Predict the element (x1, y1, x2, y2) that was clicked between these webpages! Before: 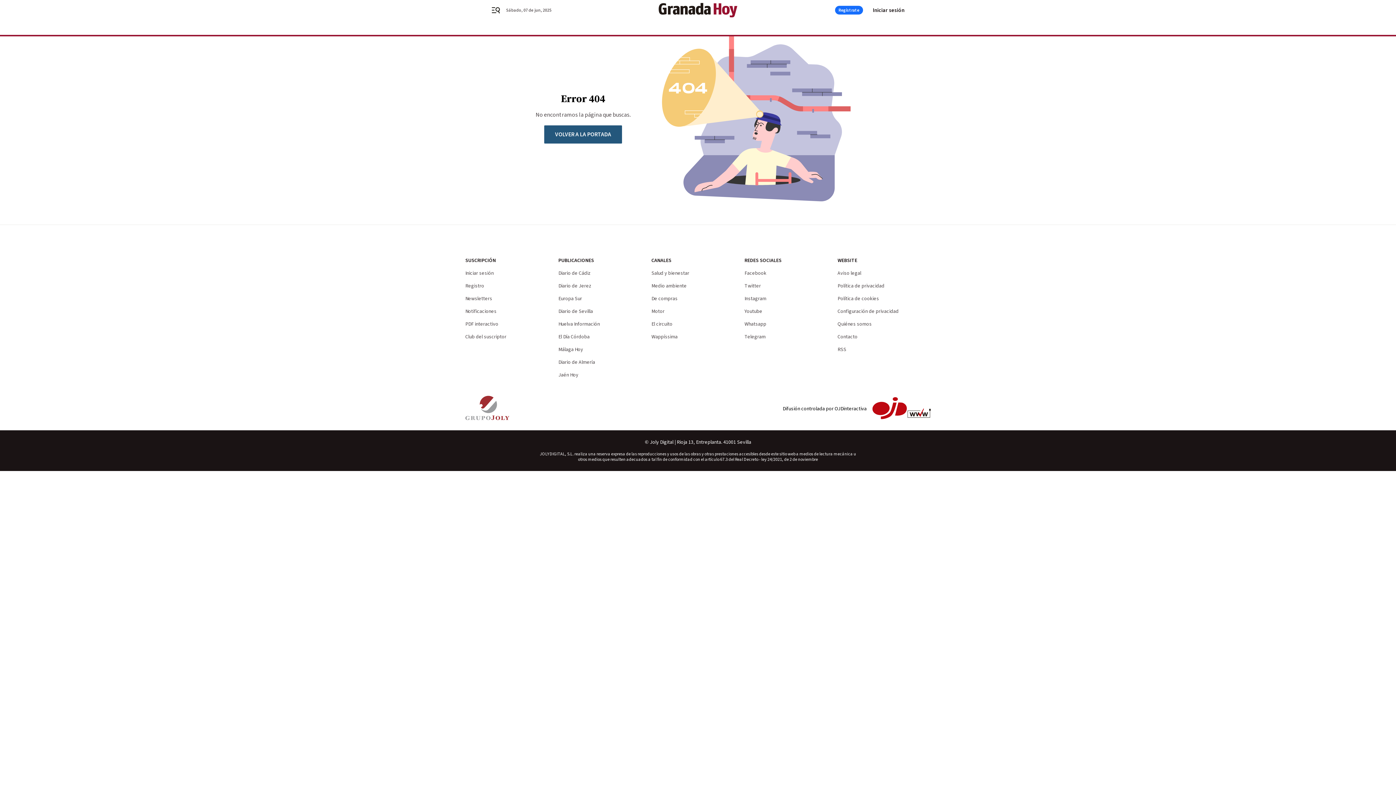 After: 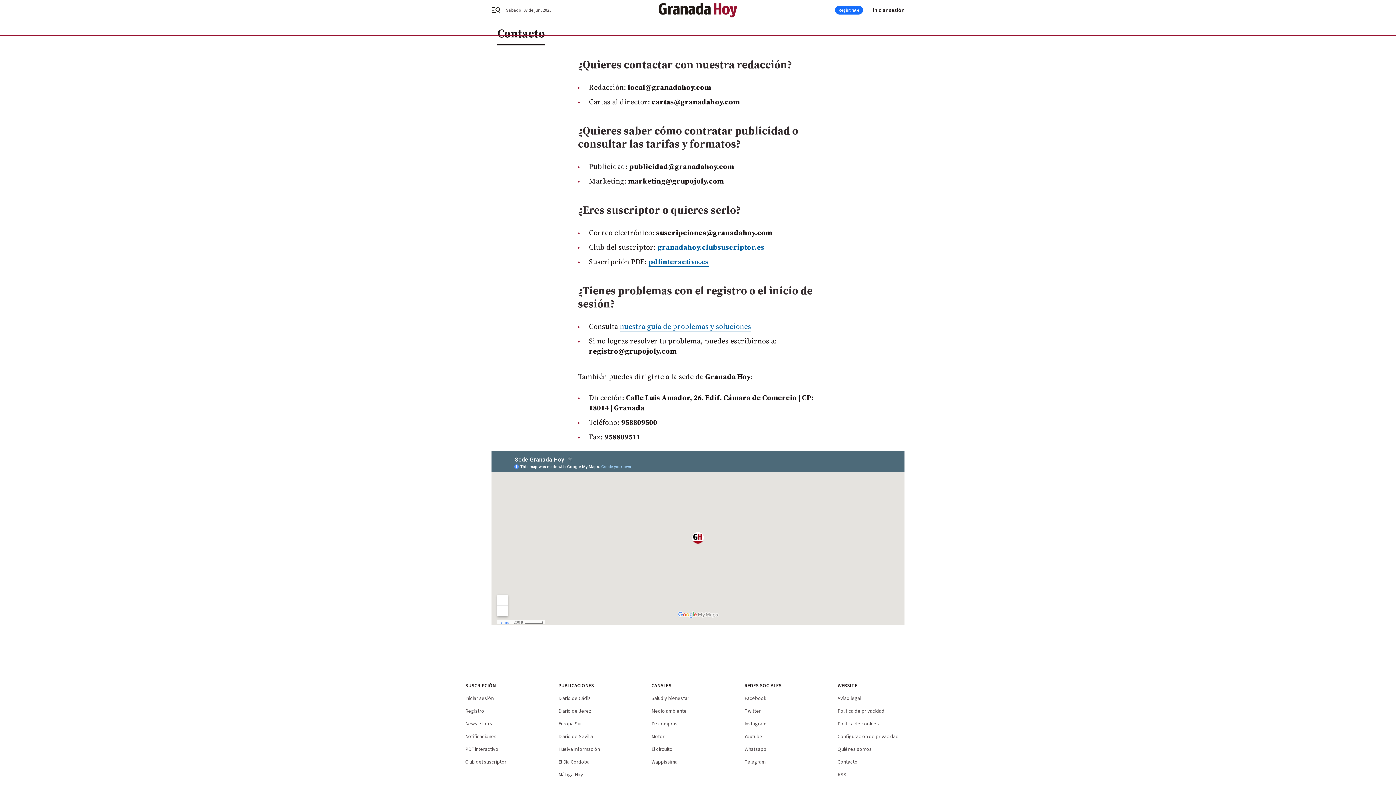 Action: label: Contacto bbox: (837, 333, 857, 340)